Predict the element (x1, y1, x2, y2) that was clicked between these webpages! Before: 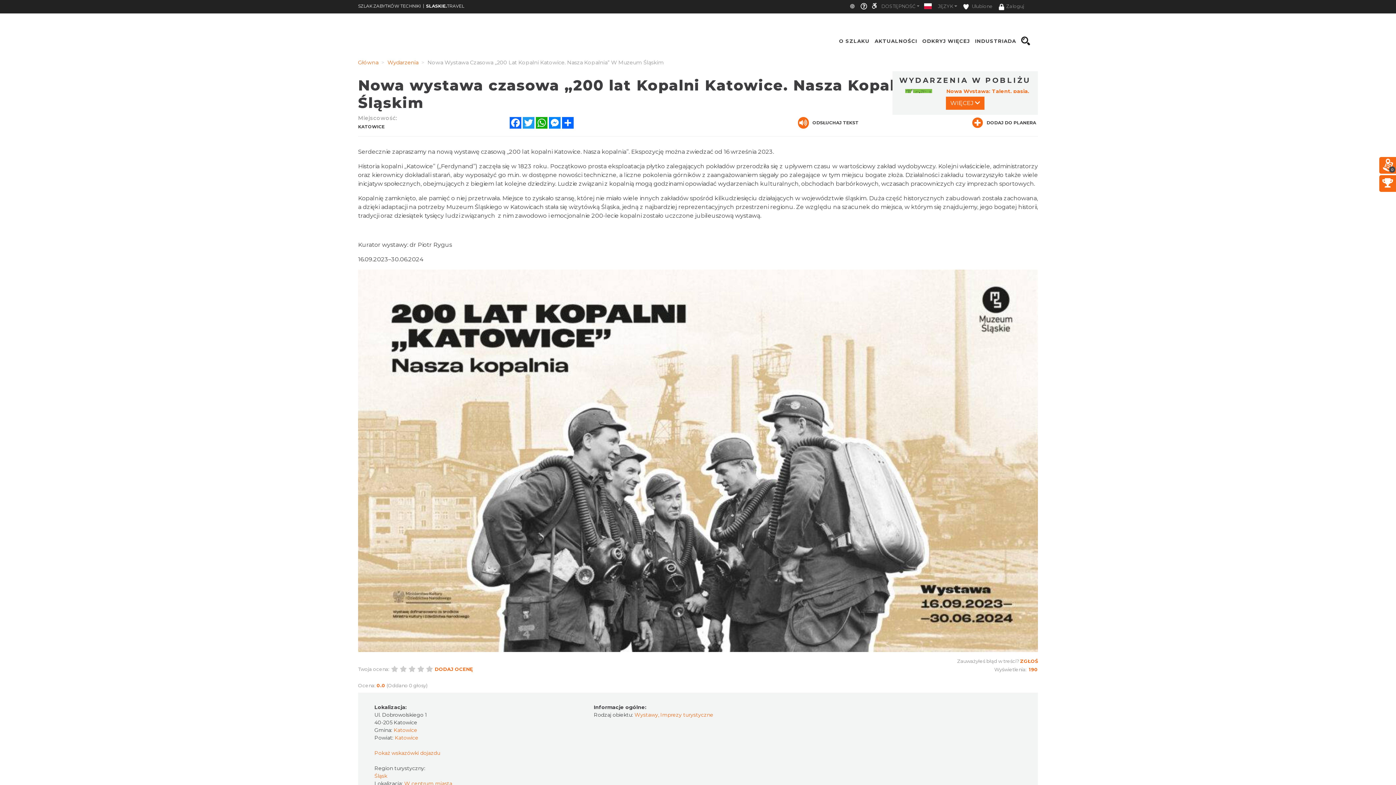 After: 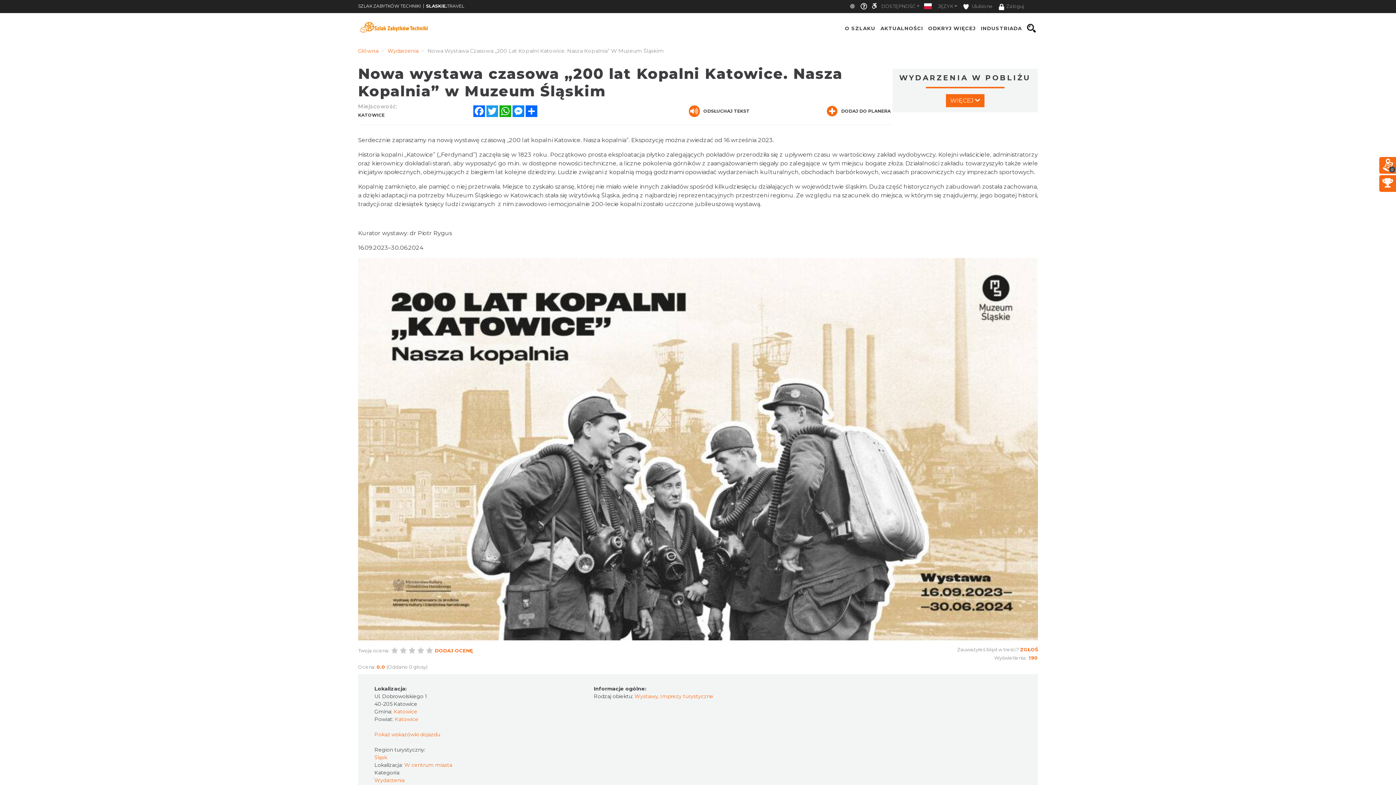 Action: label: DODAJ OCENĘ bbox: (434, 666, 473, 672)